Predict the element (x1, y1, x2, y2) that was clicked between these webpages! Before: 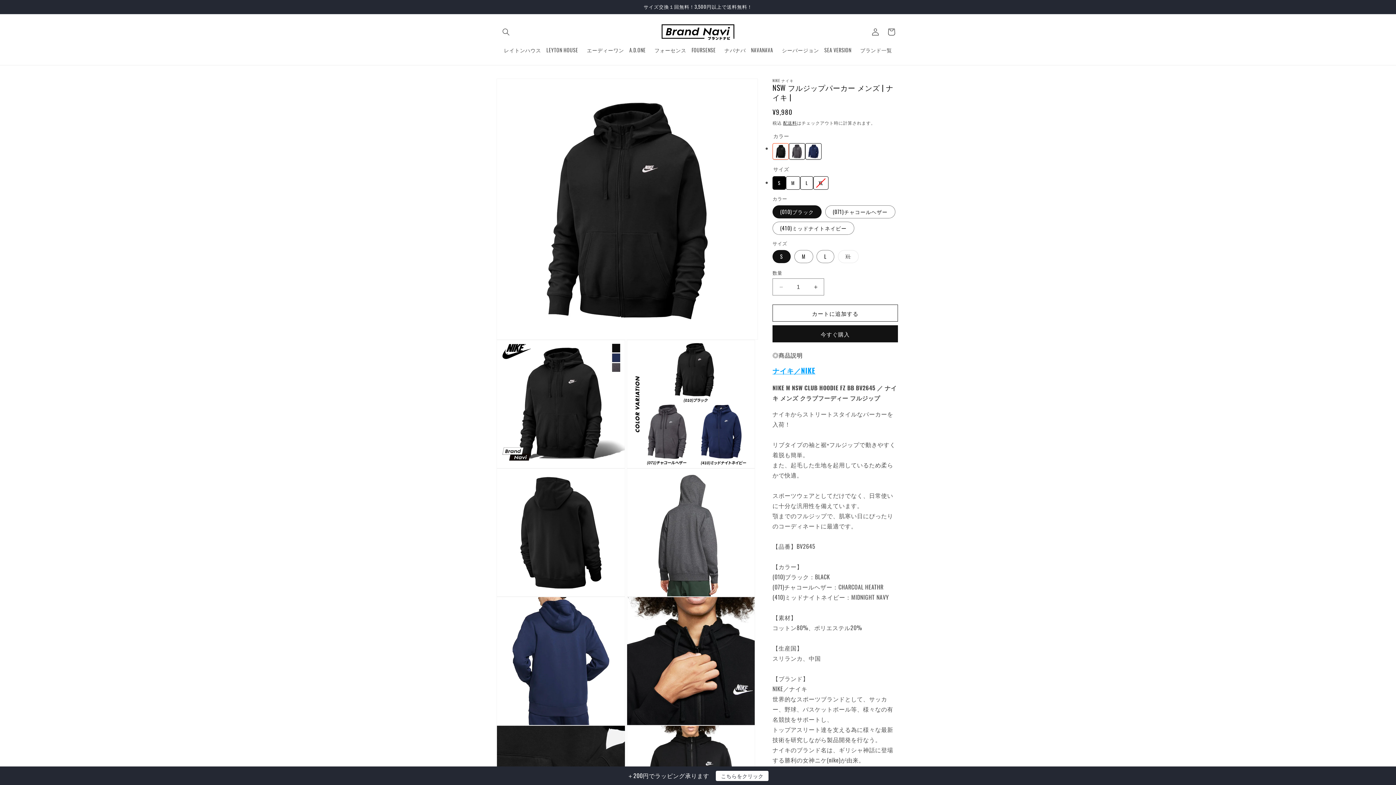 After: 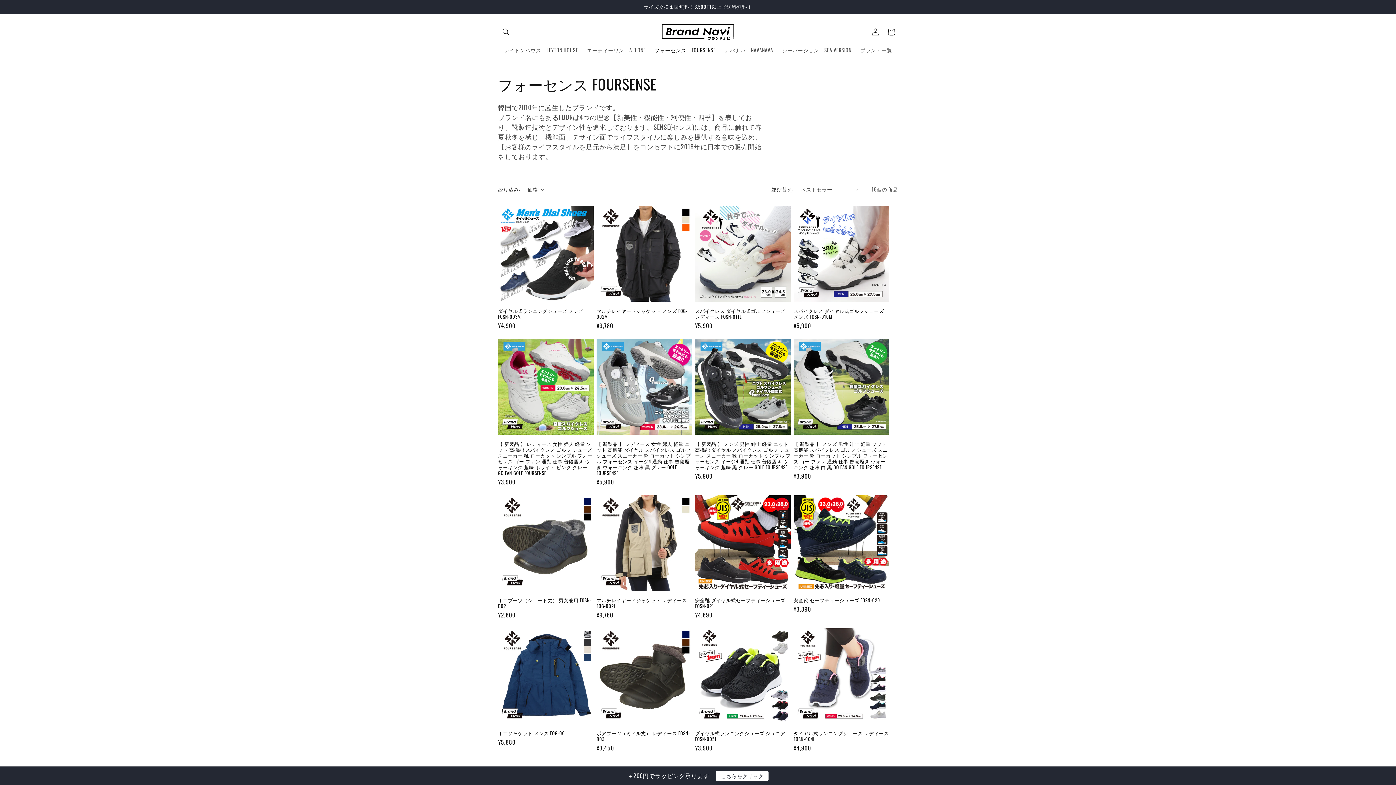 Action: label: フォーセンス　FOURSENSE bbox: (650, 42, 720, 57)